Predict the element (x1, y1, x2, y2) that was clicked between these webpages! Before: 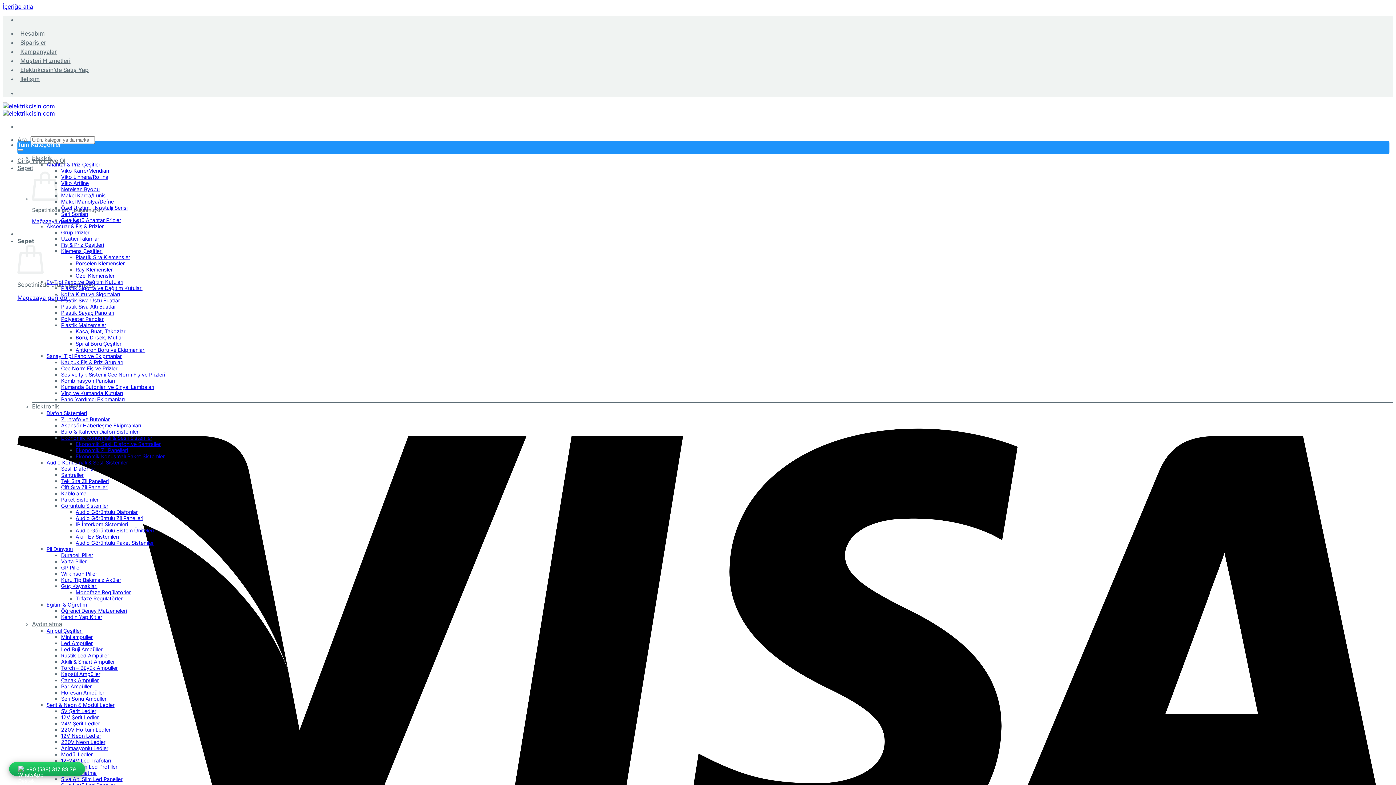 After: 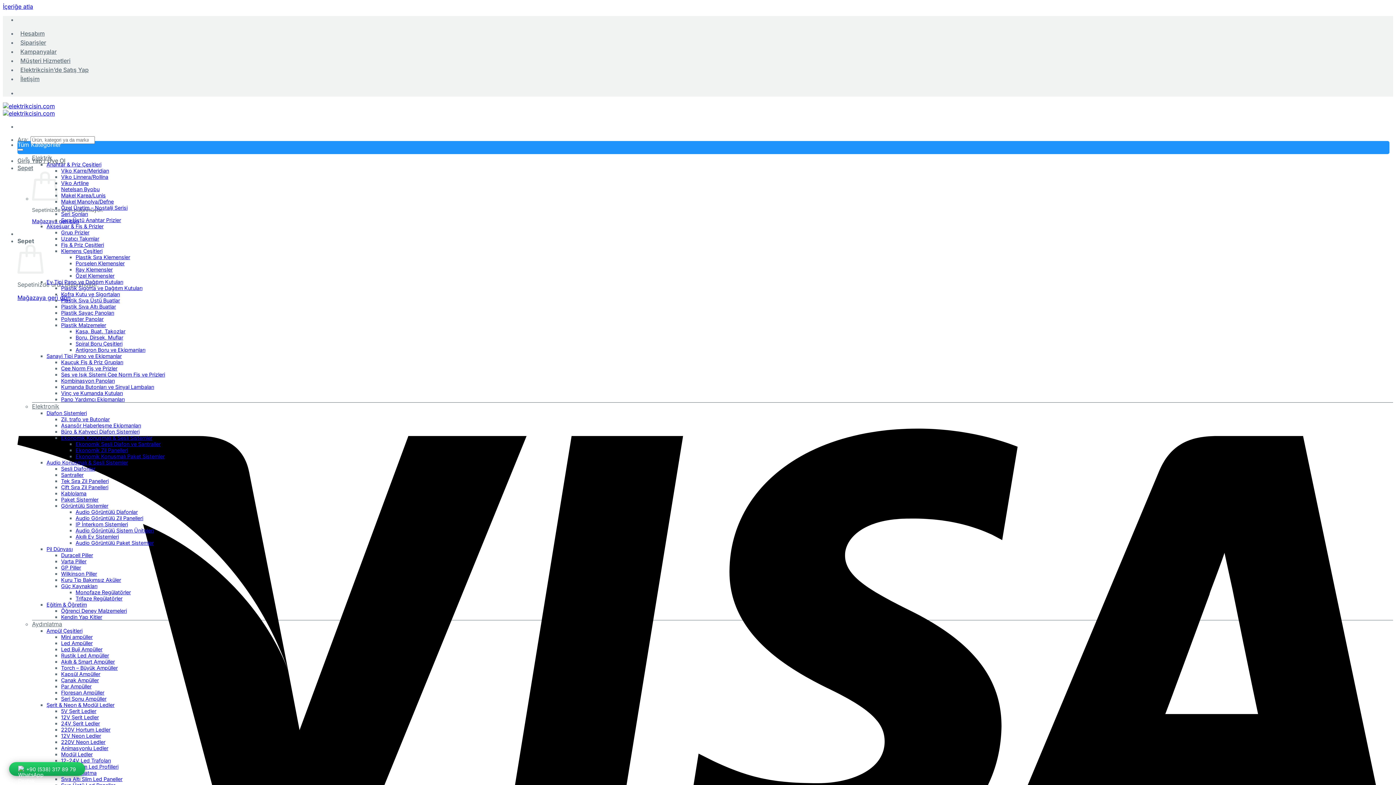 Action: label: Modül Ledler bbox: (61, 751, 92, 757)